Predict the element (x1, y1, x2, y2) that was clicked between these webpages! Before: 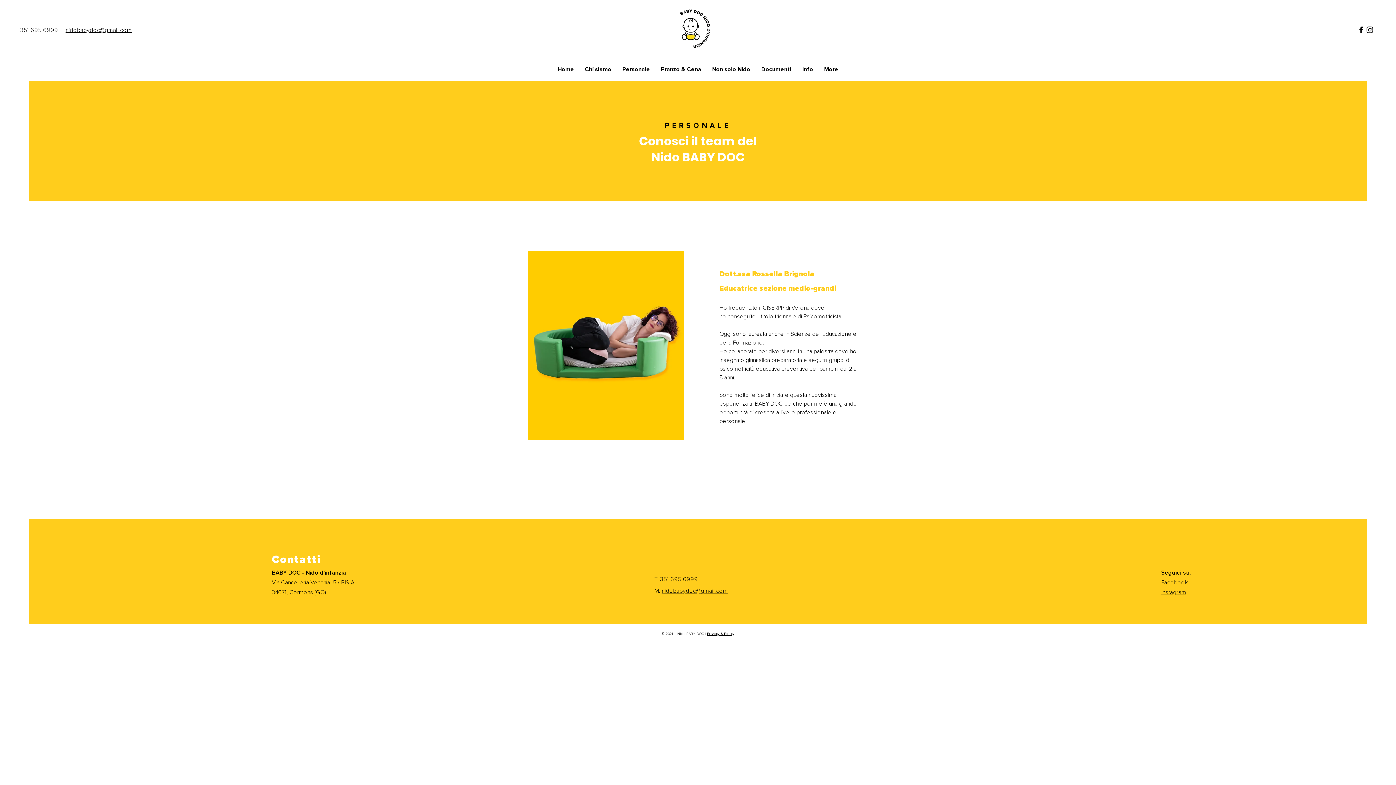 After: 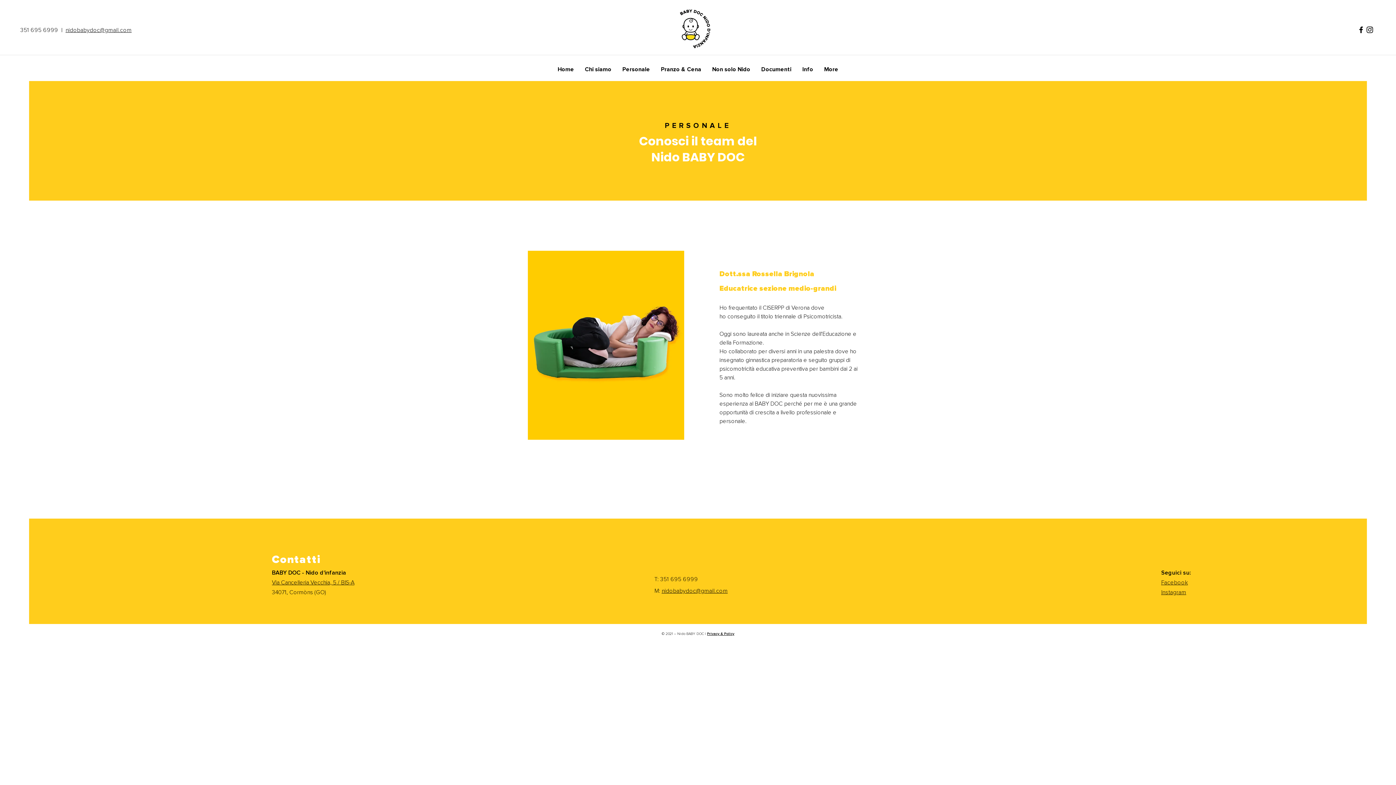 Action: bbox: (1161, 580, 1188, 585) label: Facebook